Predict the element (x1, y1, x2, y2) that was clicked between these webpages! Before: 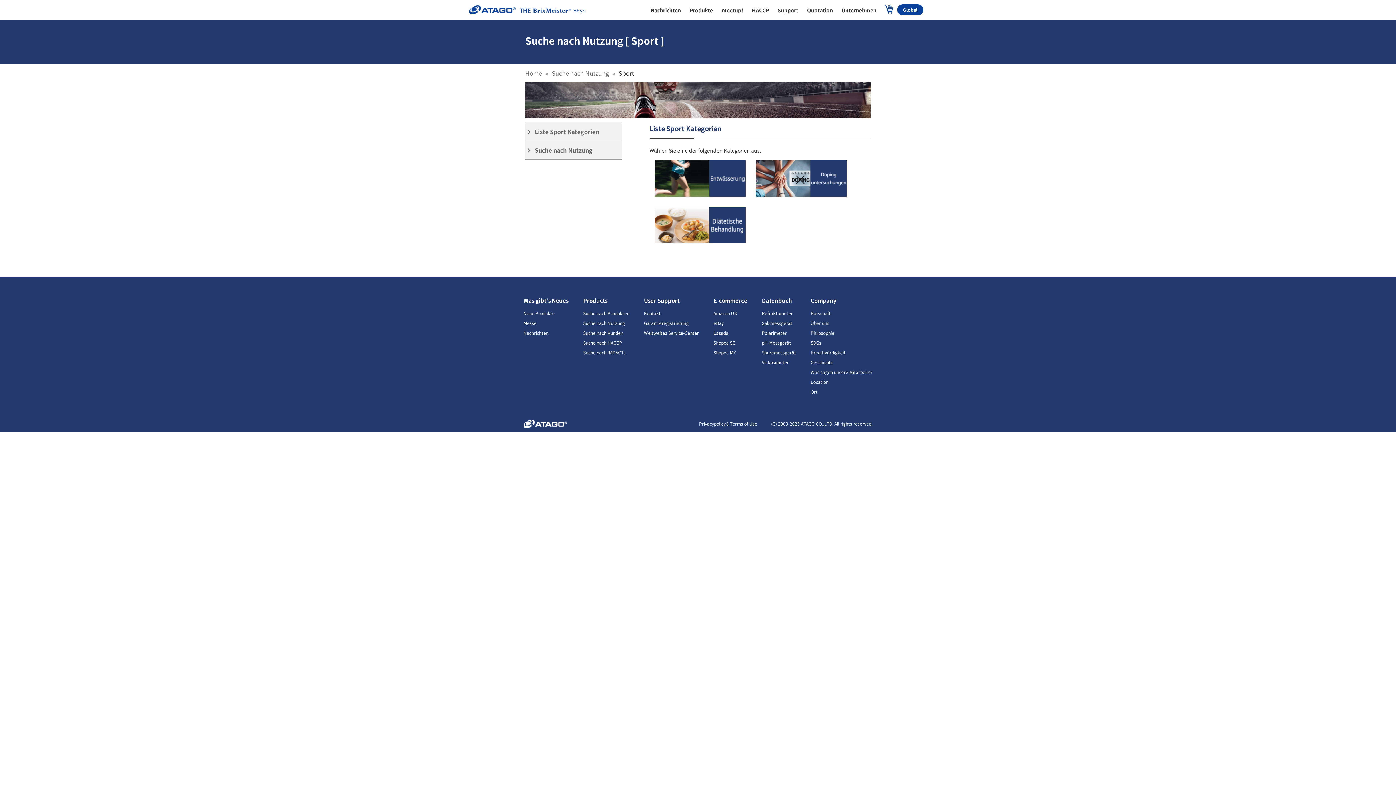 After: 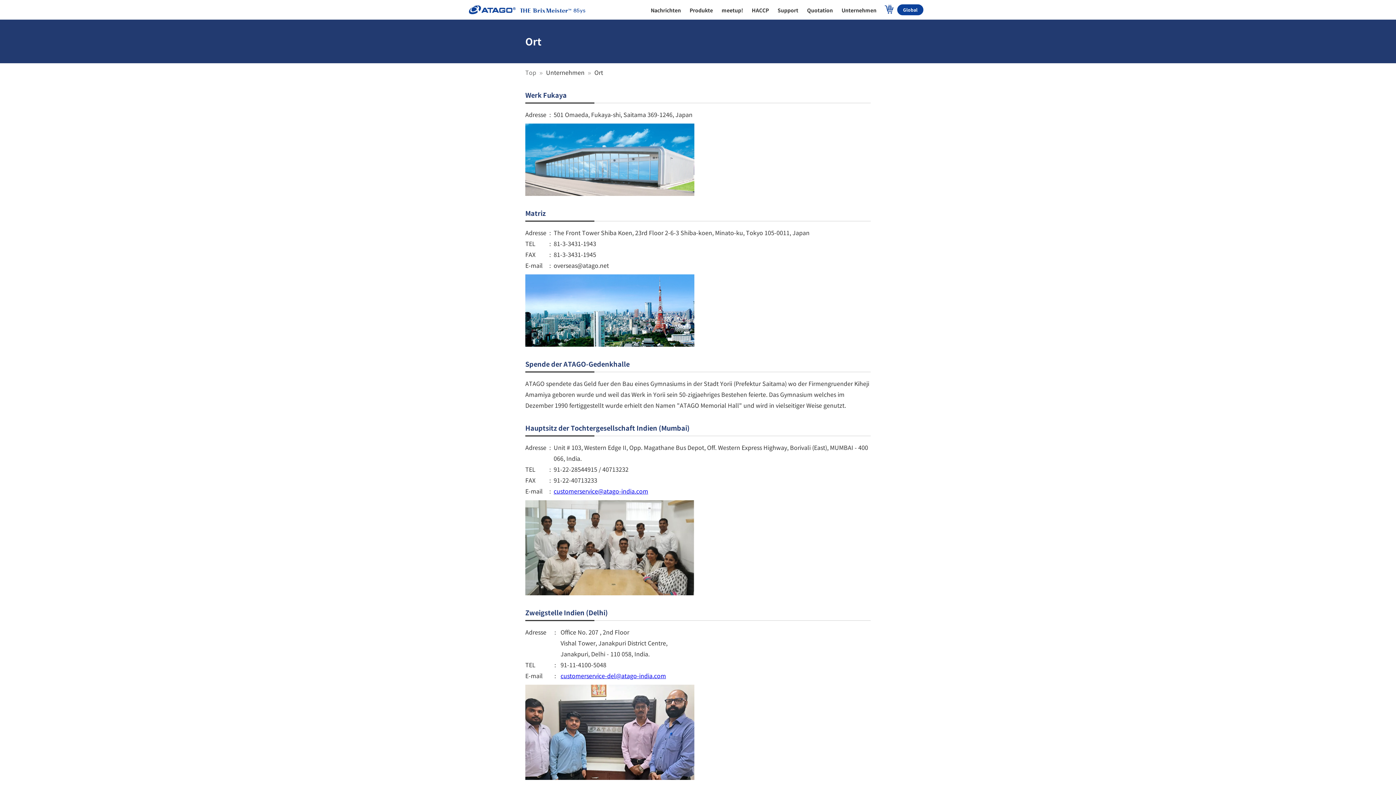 Action: bbox: (810, 388, 817, 394) label: Ort